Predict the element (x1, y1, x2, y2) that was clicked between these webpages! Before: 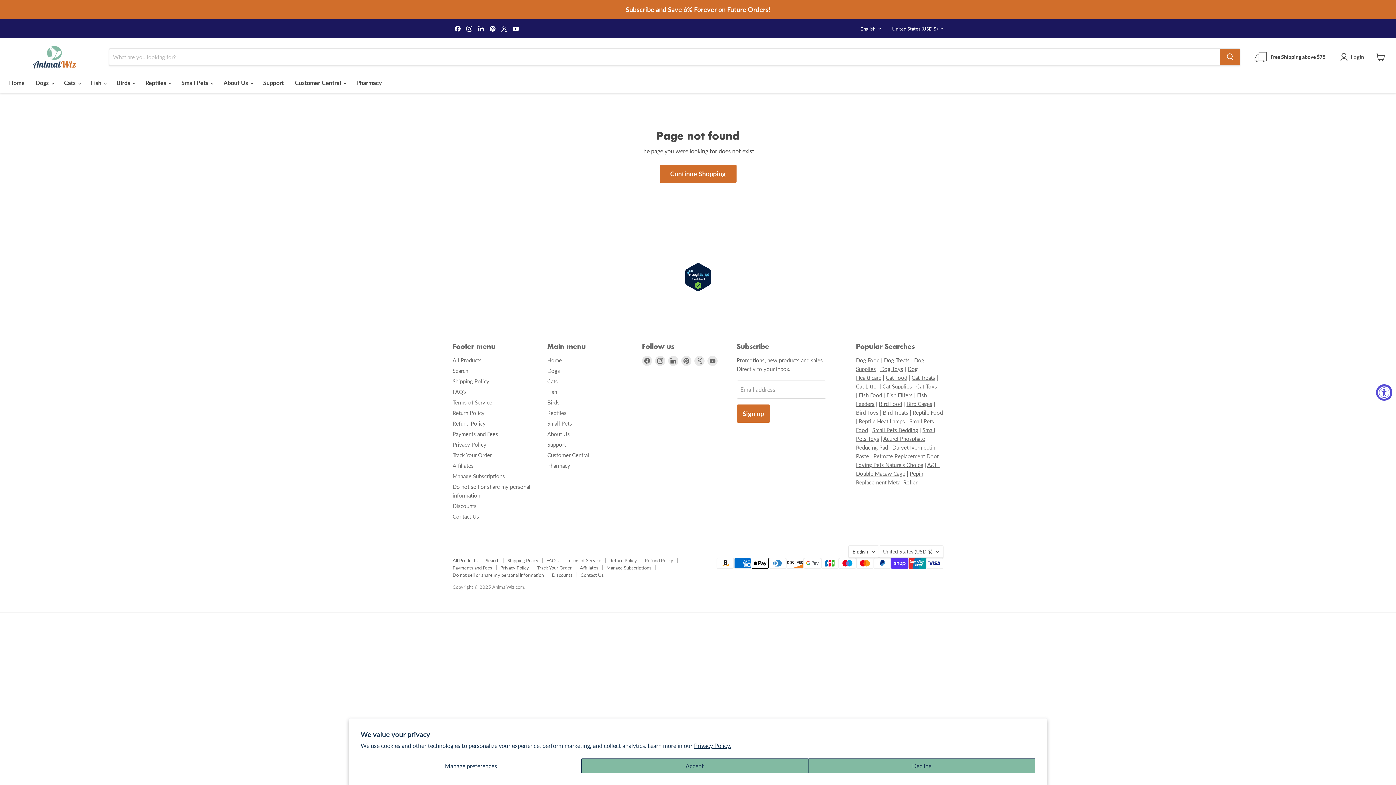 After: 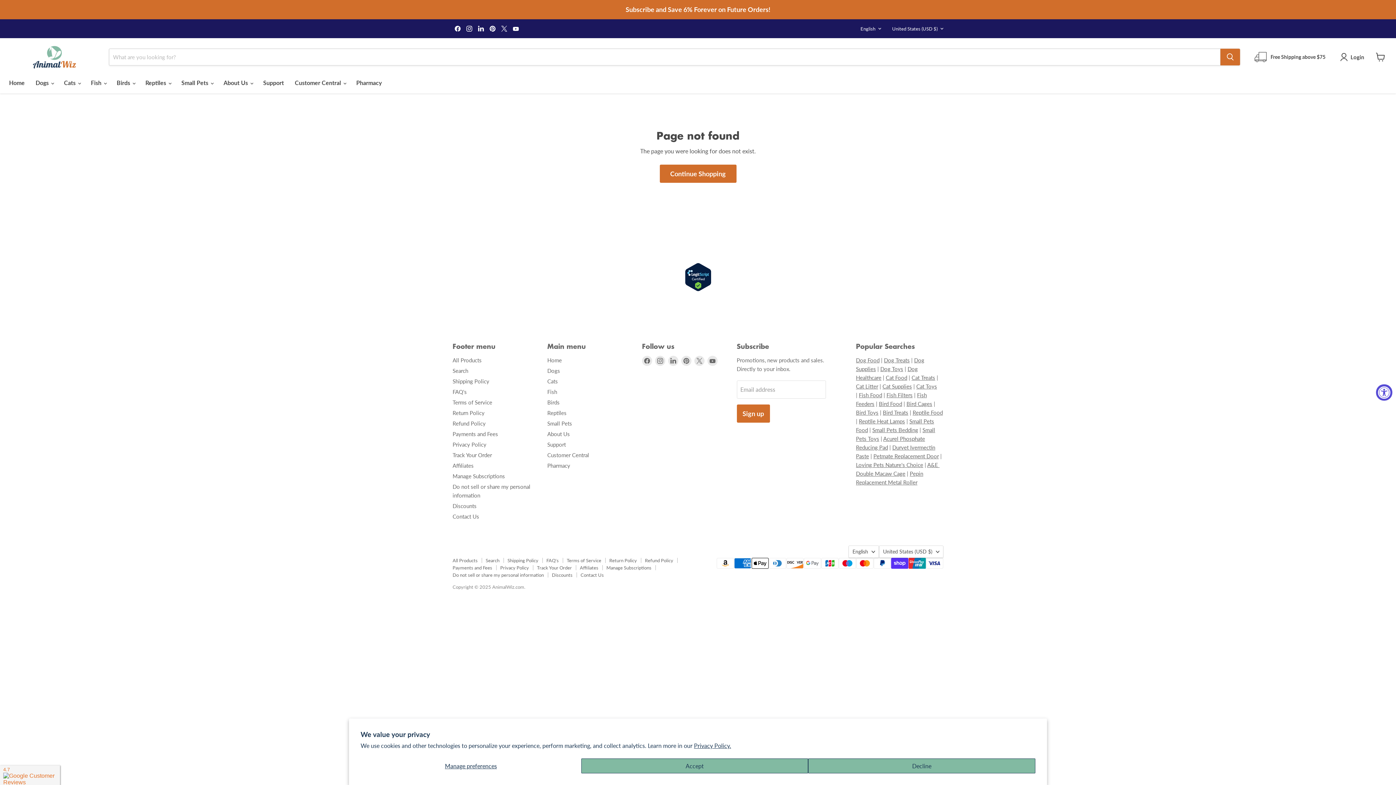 Action: bbox: (510, 23, 521, 33) label: Find us on YouTube